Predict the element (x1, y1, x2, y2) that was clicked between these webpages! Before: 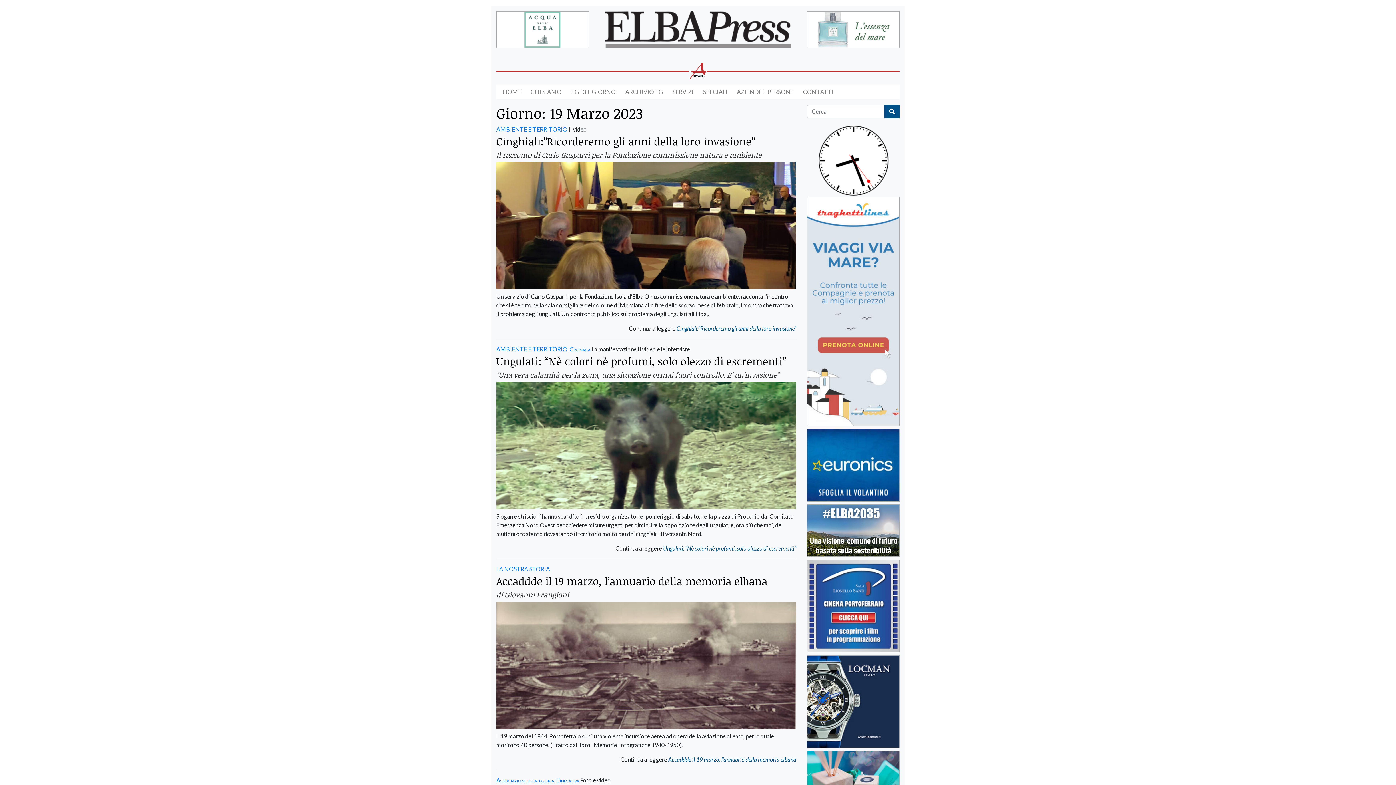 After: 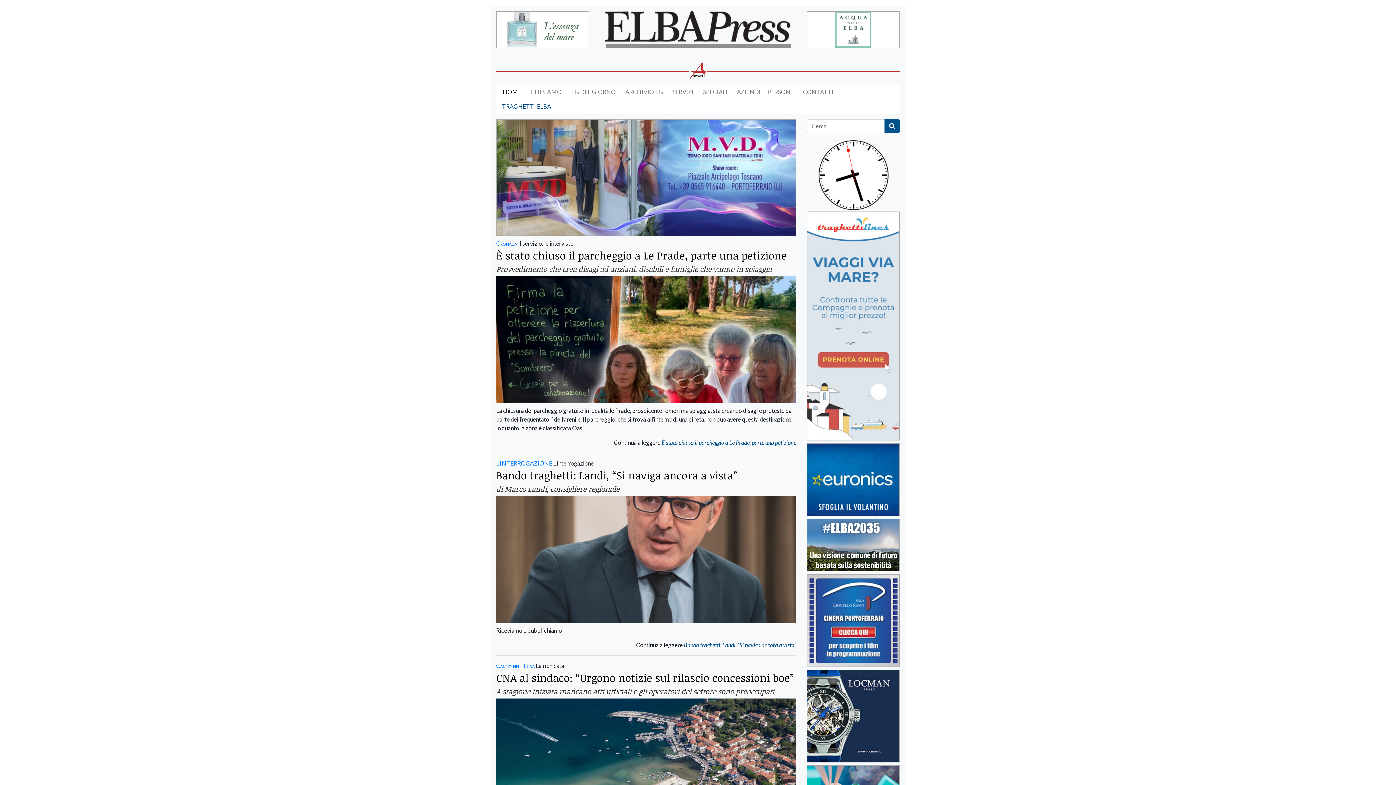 Action: bbox: (605, 25, 791, 32)